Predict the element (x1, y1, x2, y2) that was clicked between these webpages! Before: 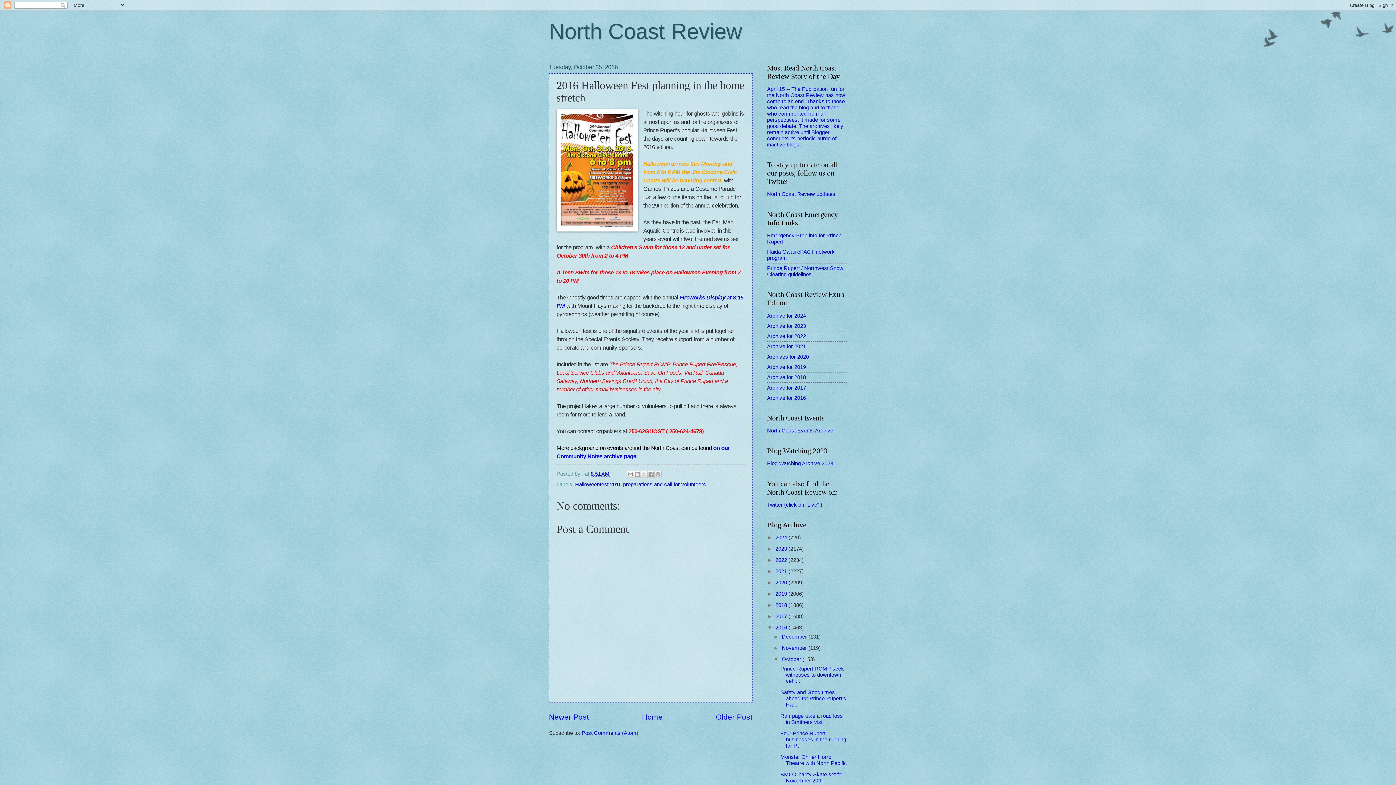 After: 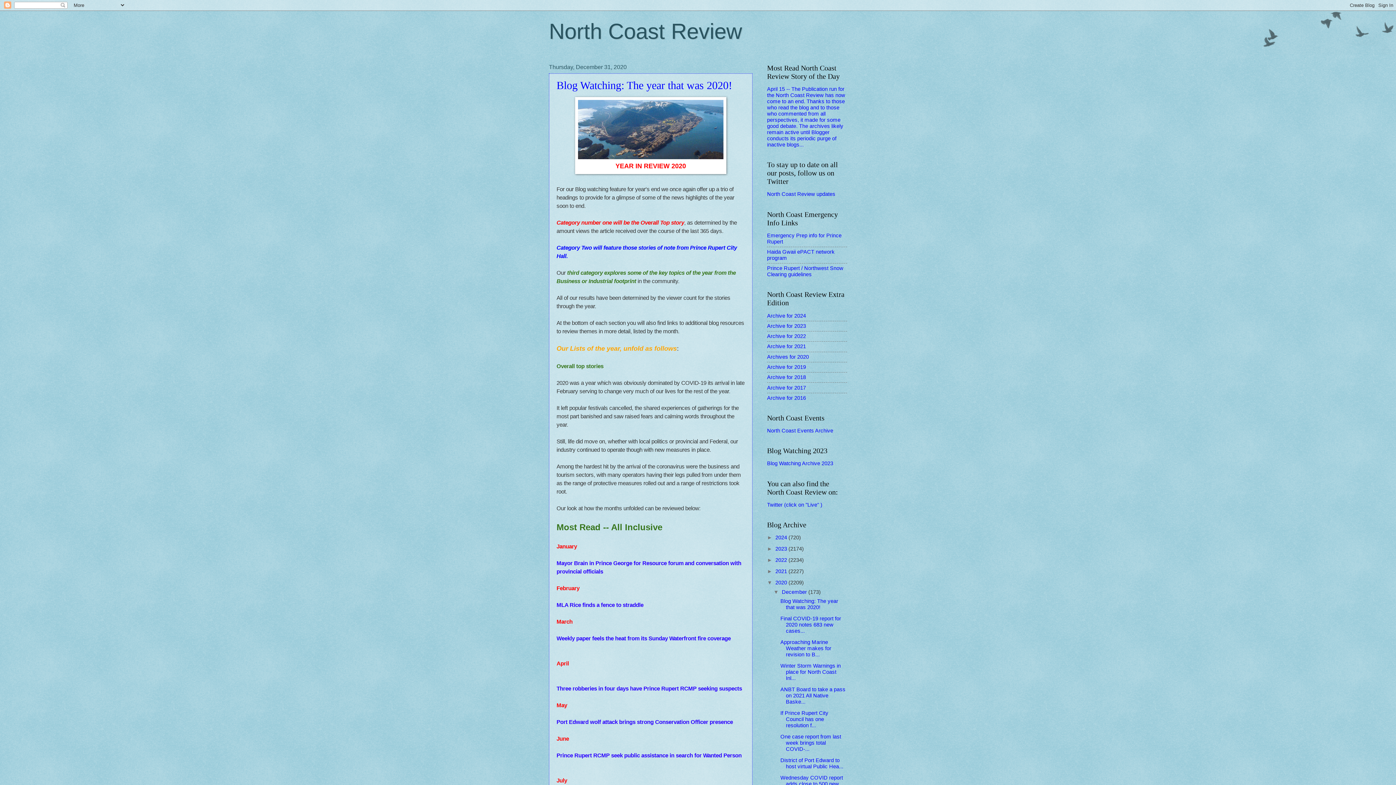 Action: bbox: (775, 579, 788, 585) label: 2020 